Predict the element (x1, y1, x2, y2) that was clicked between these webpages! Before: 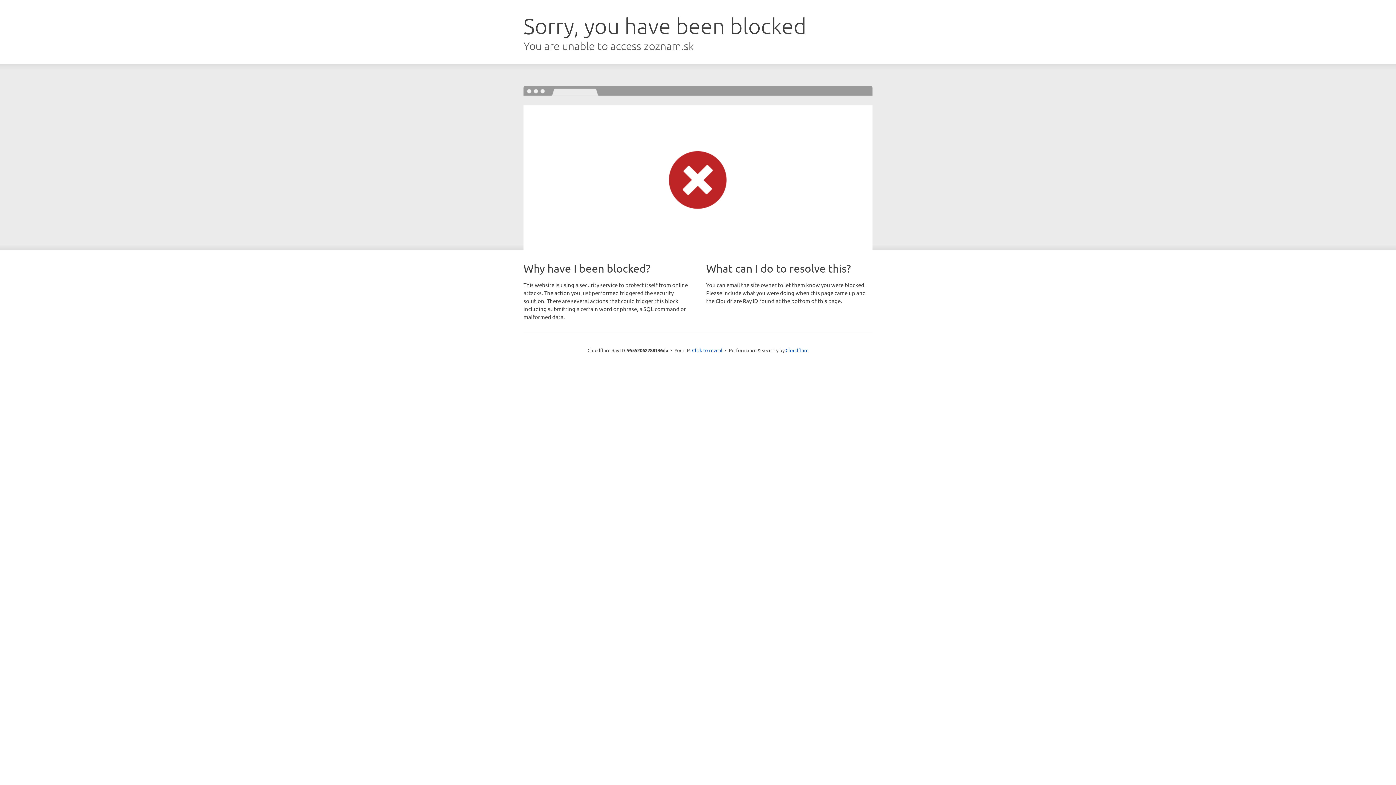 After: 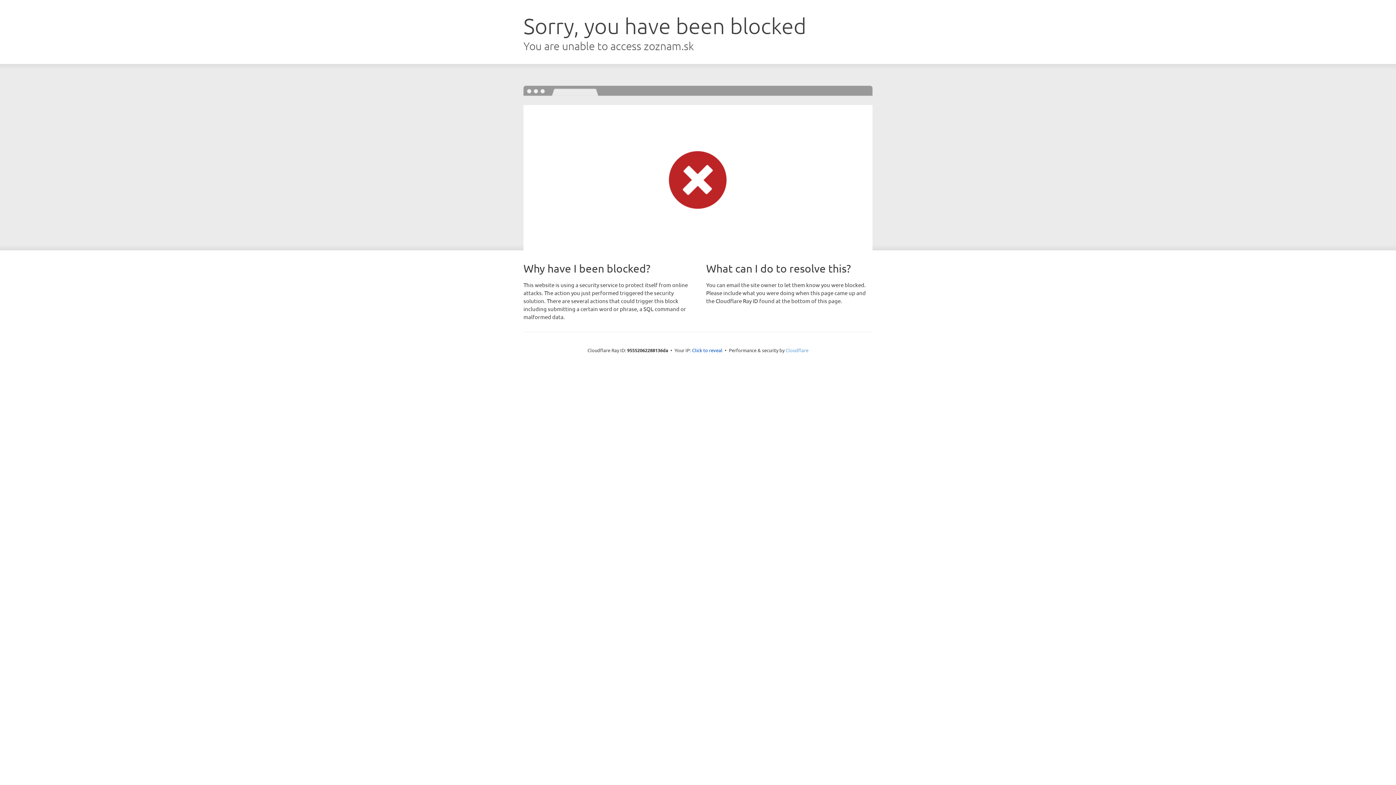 Action: label: Cloudflare bbox: (785, 347, 808, 353)